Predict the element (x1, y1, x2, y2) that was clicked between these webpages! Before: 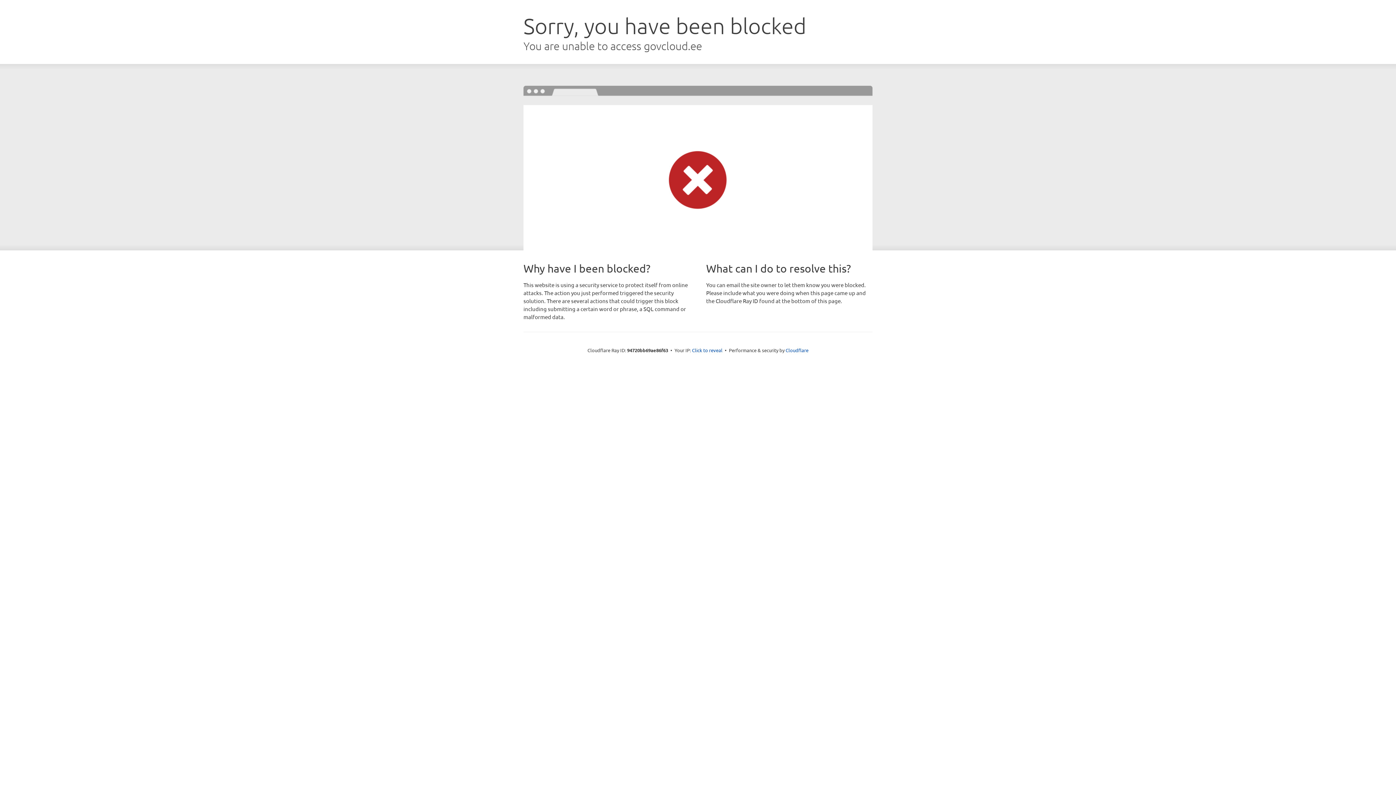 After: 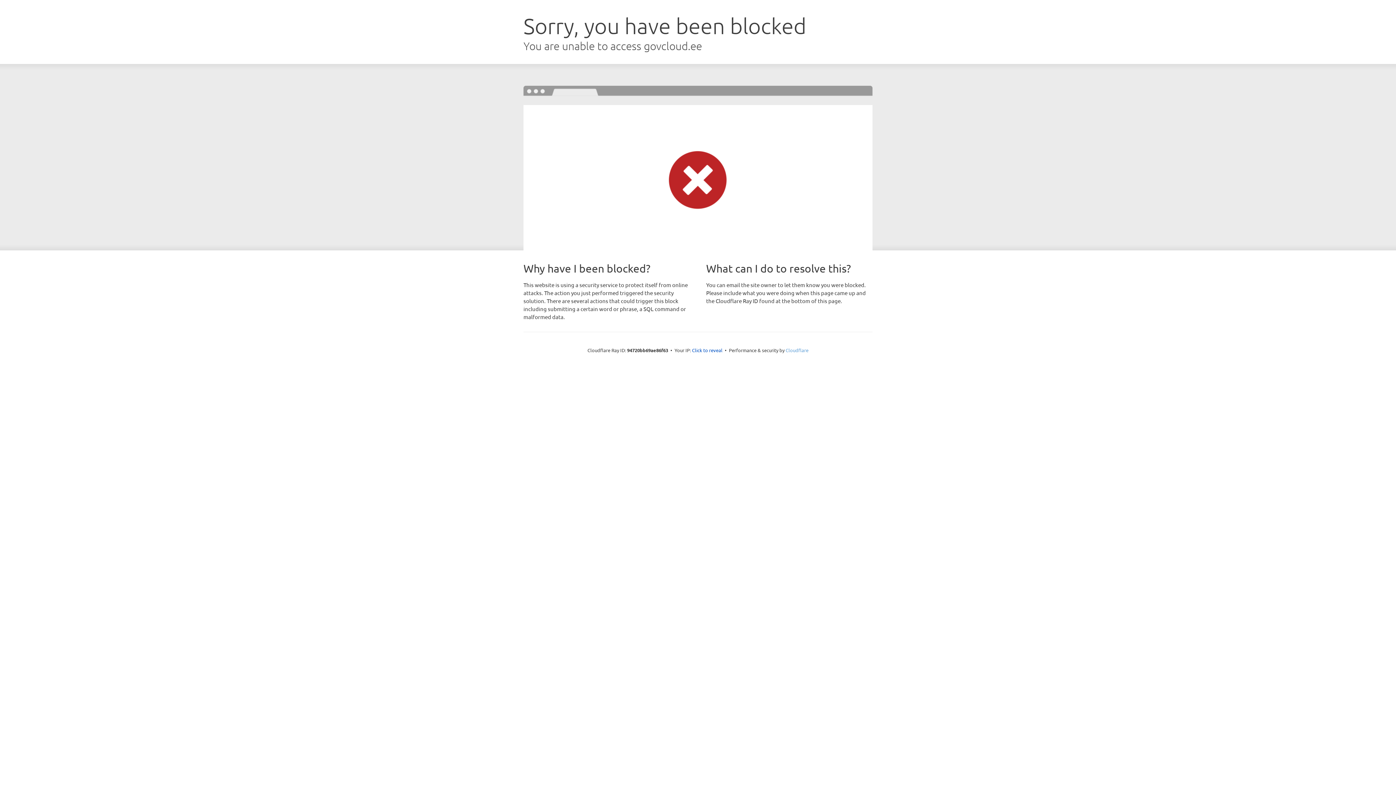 Action: label: Cloudflare bbox: (785, 347, 808, 353)